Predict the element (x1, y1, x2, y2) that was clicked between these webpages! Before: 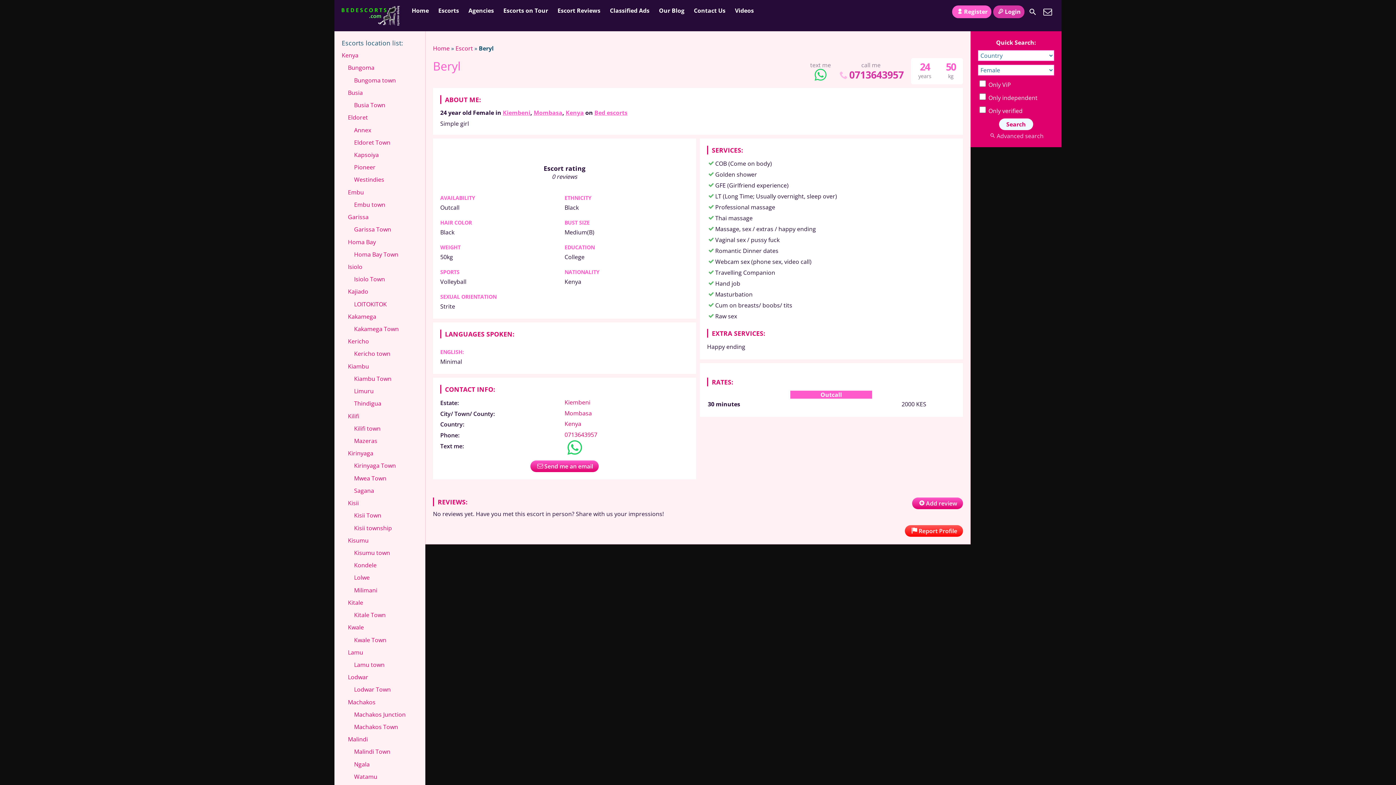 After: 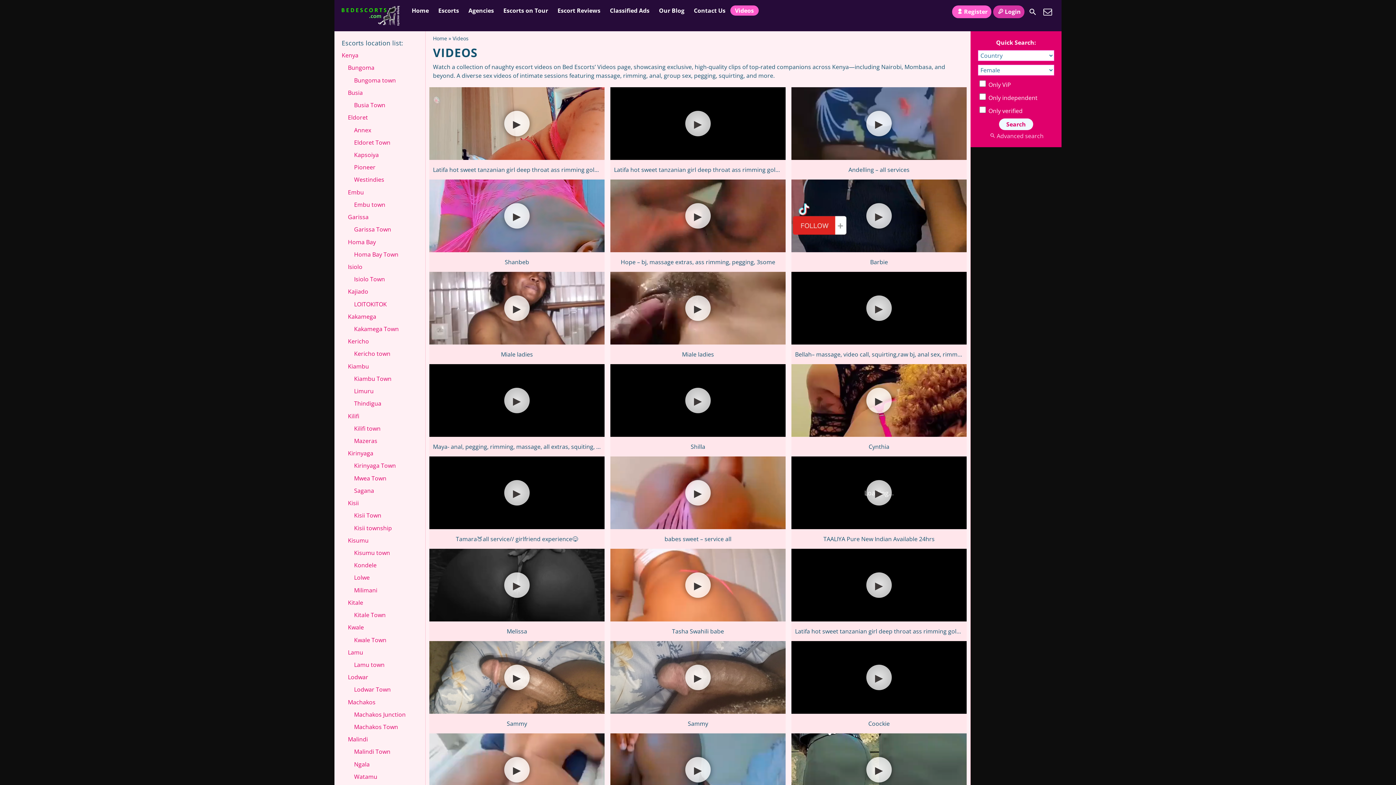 Action: label: Videos bbox: (730, 5, 758, 15)